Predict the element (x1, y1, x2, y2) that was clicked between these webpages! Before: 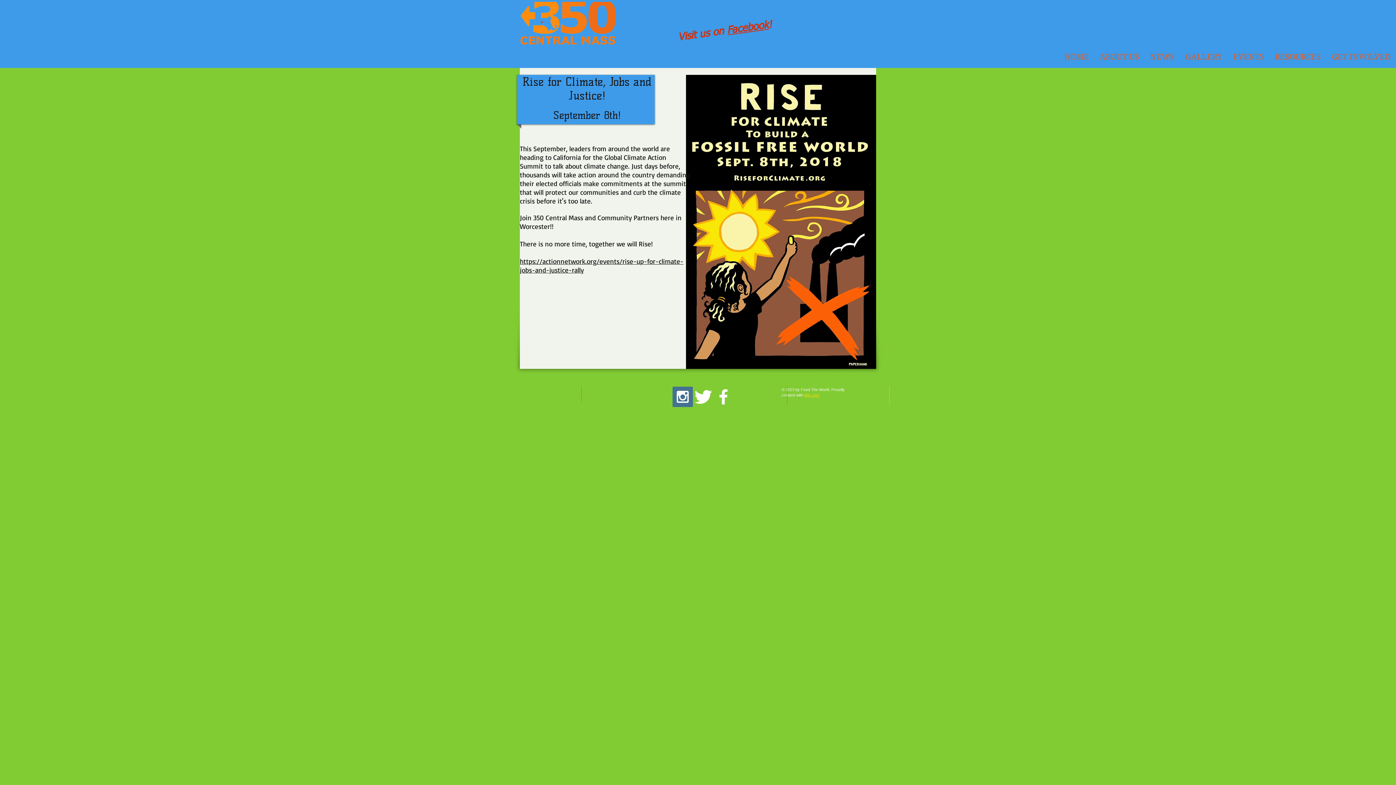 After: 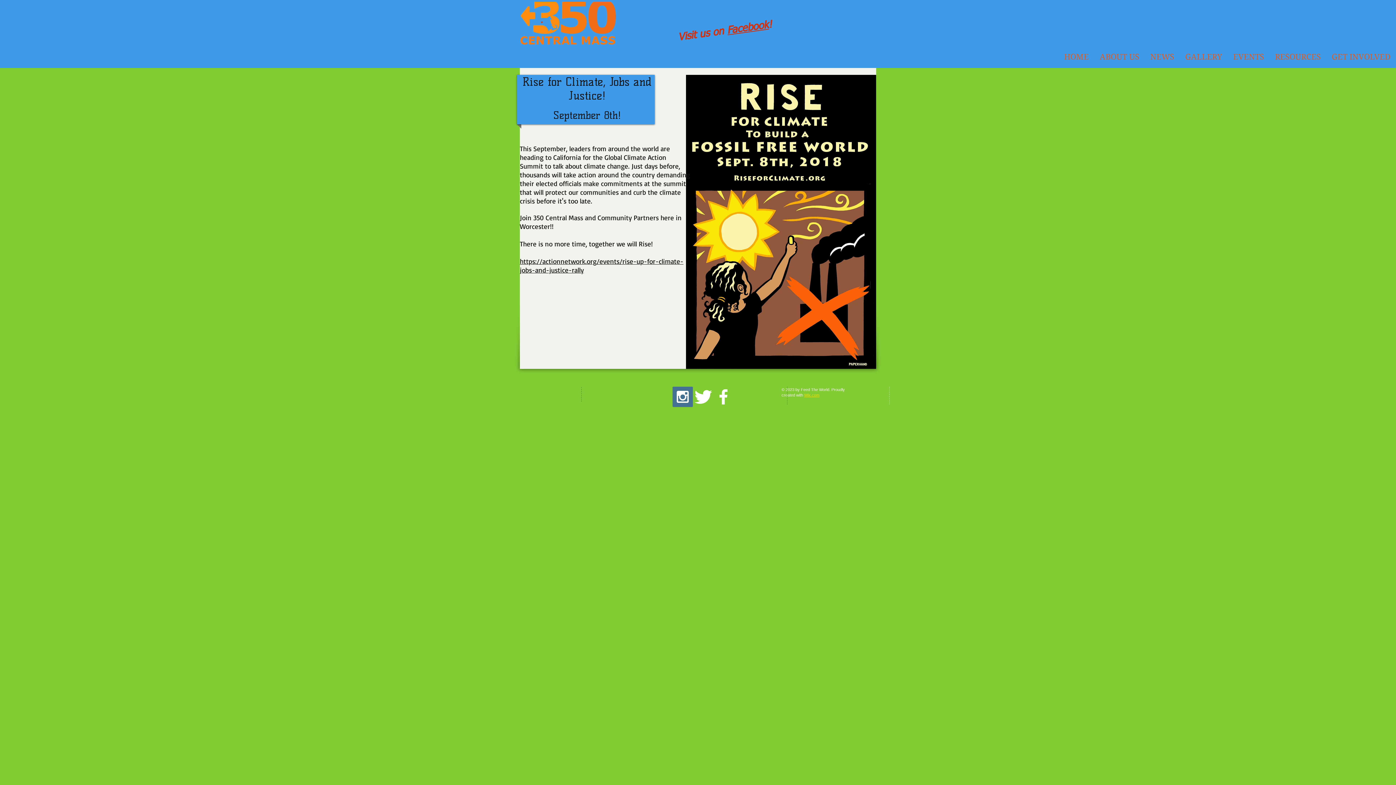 Action: bbox: (686, 74, 876, 369)